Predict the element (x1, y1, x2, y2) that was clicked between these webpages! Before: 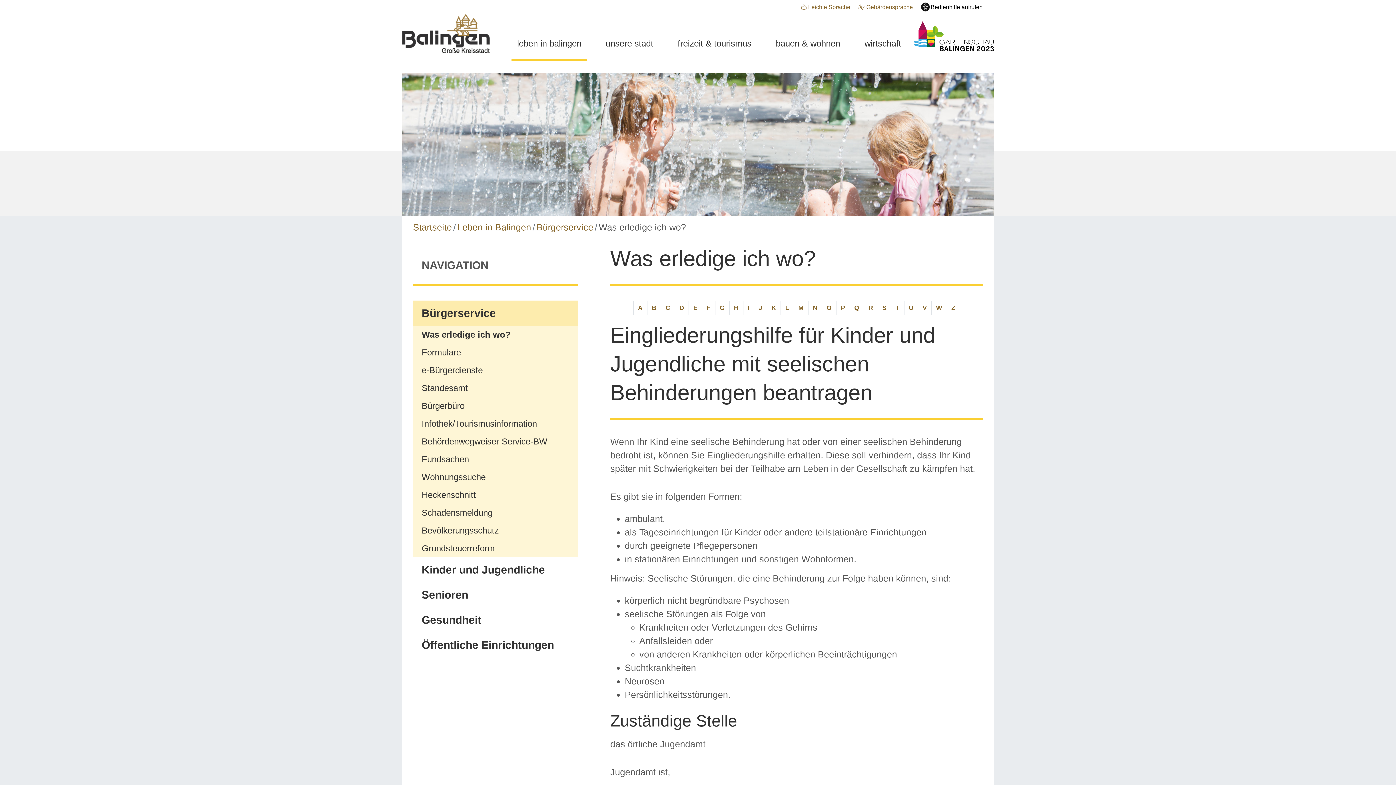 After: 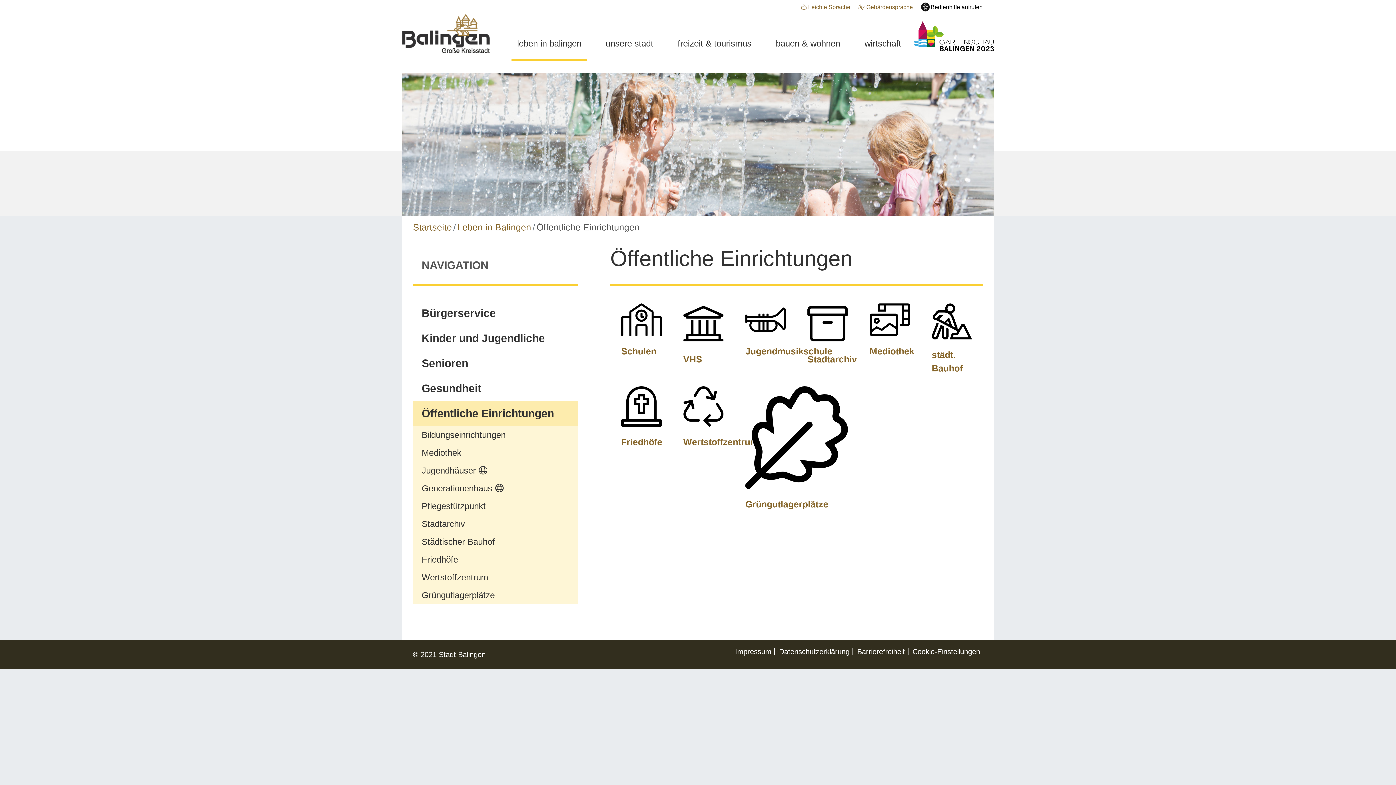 Action: label: Öffentliche Einrichtungen bbox: (421, 632, 577, 657)